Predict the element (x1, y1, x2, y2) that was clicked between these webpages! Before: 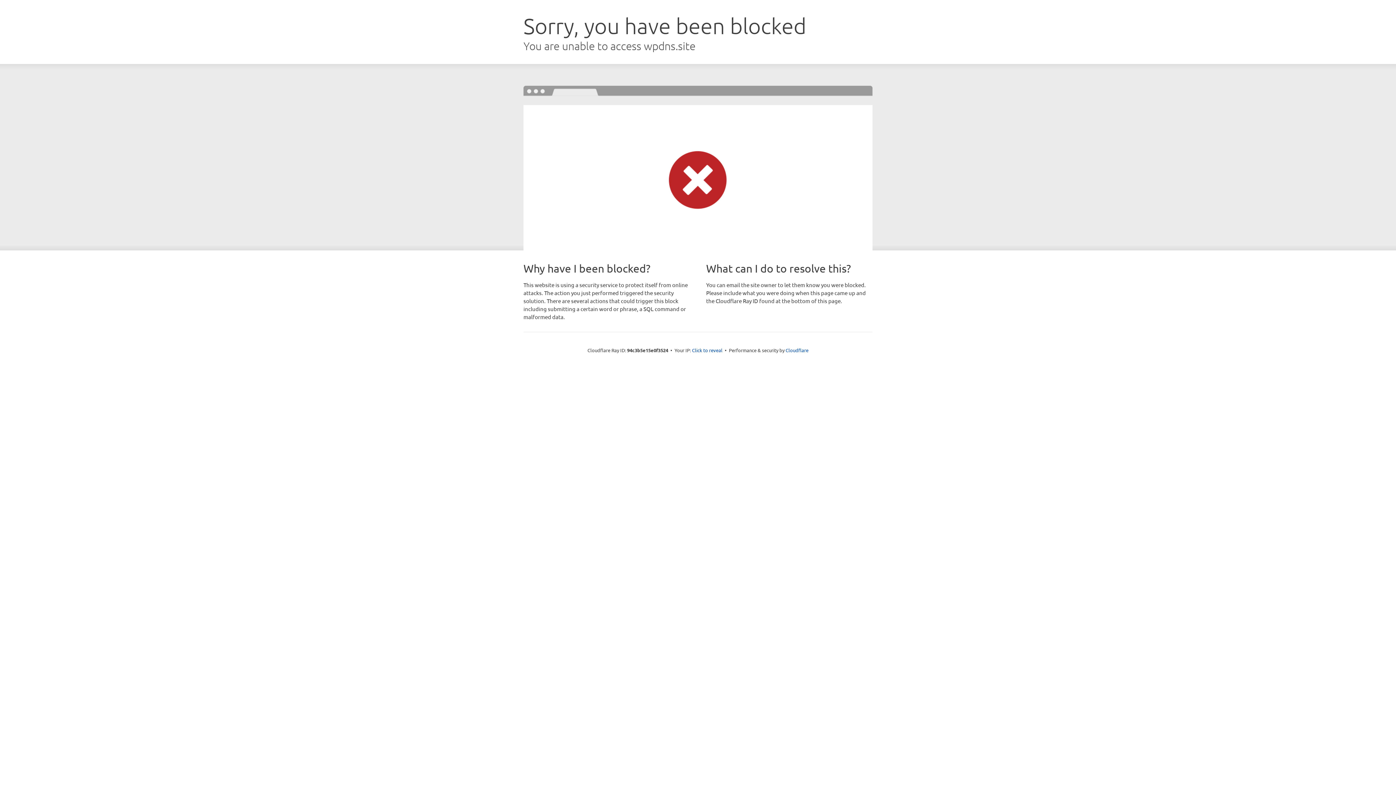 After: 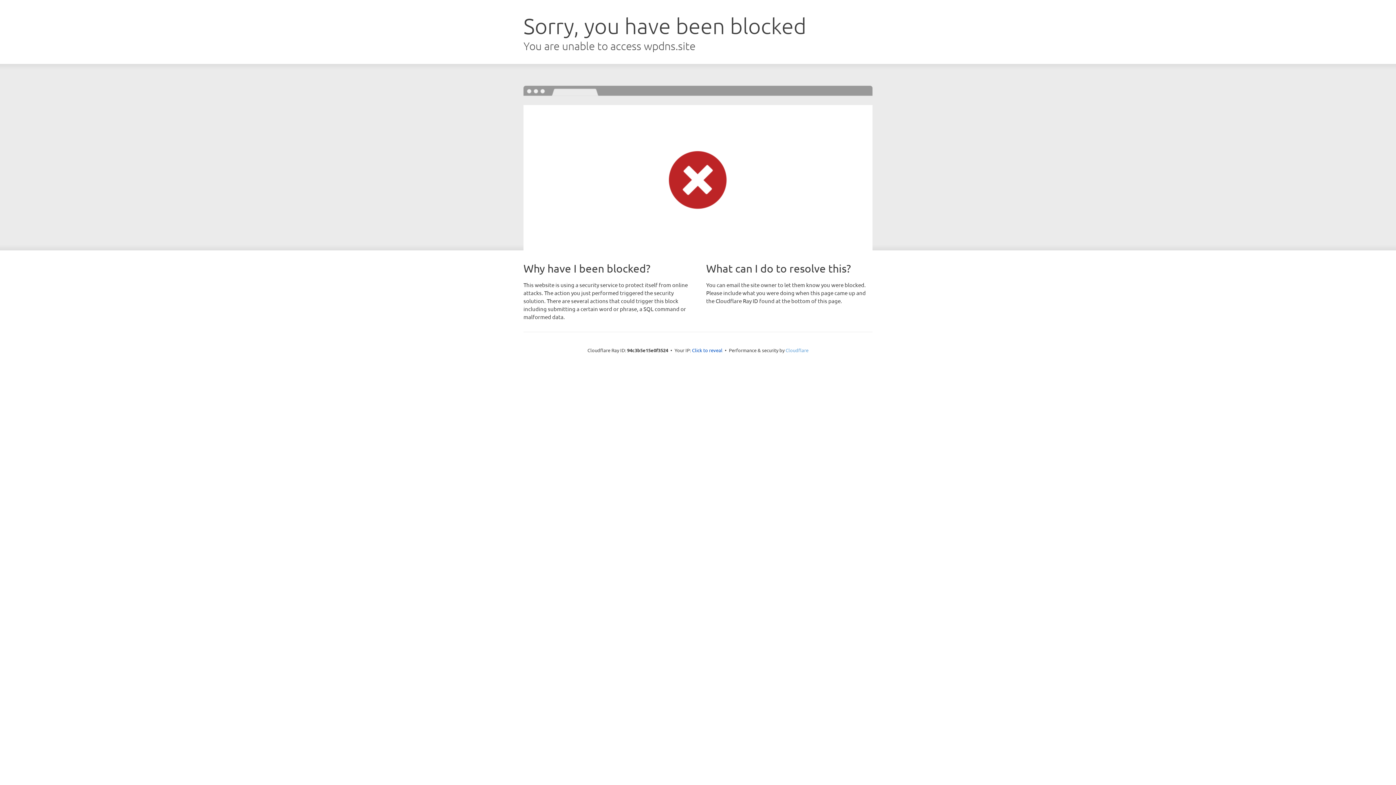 Action: label: Cloudflare bbox: (785, 347, 808, 353)